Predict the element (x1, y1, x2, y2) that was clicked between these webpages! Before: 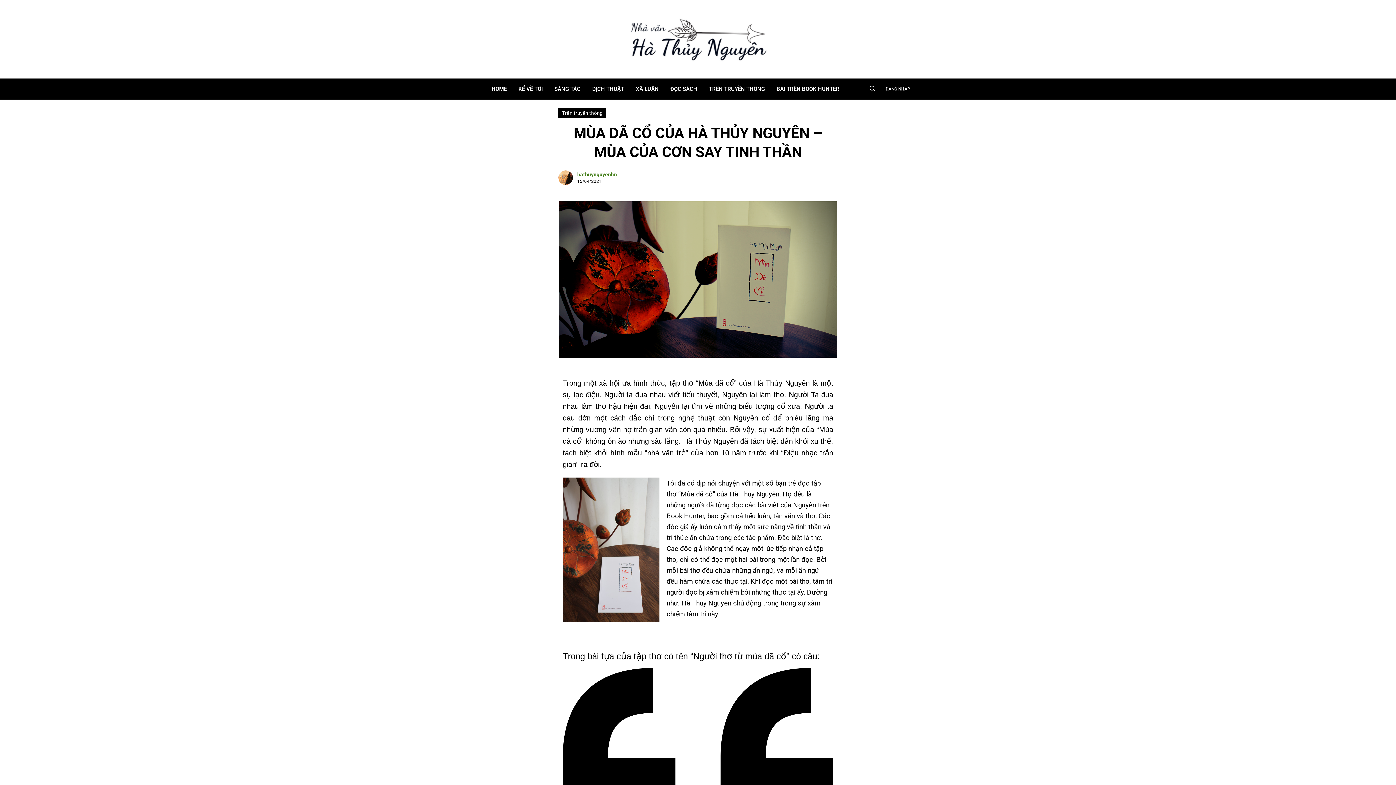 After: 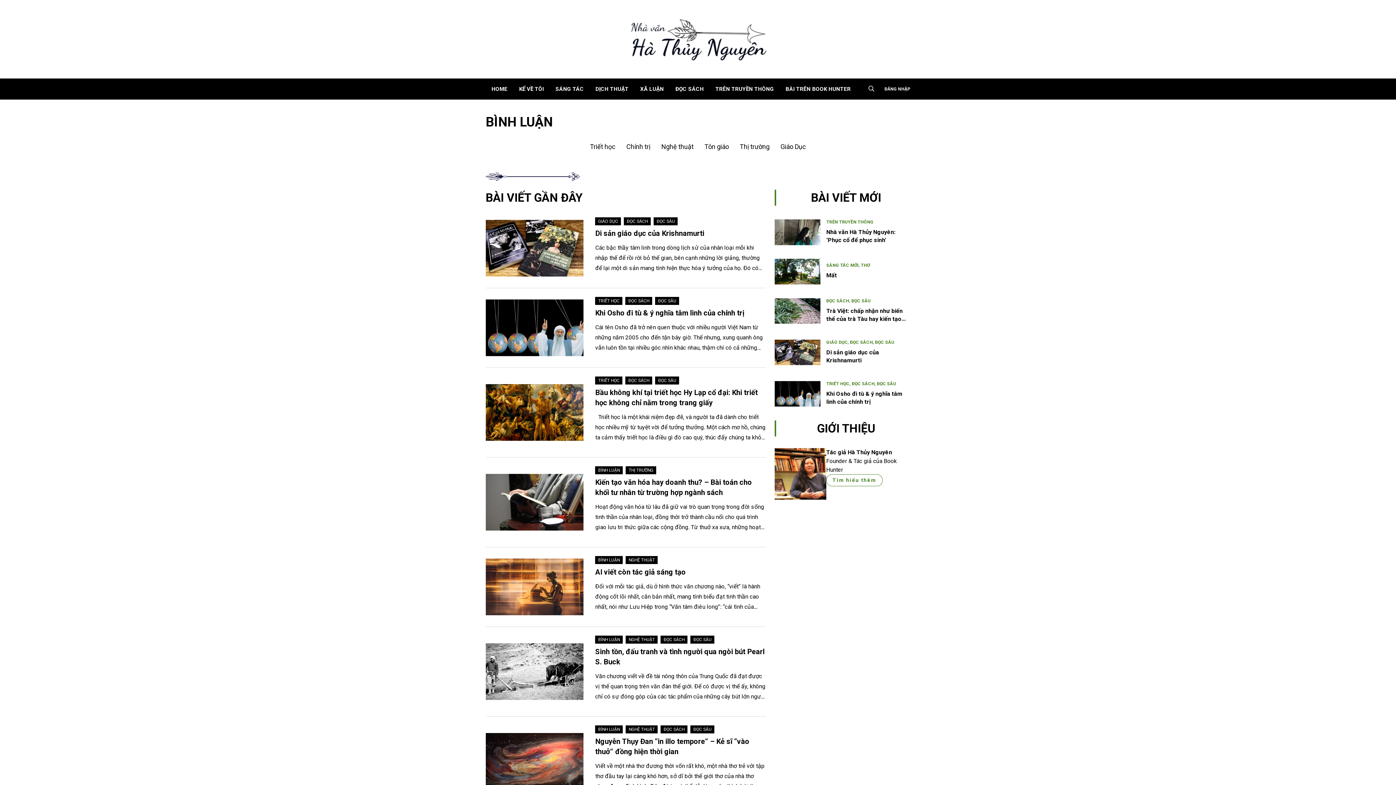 Action: label: XÃ LUẬN bbox: (630, 78, 664, 99)